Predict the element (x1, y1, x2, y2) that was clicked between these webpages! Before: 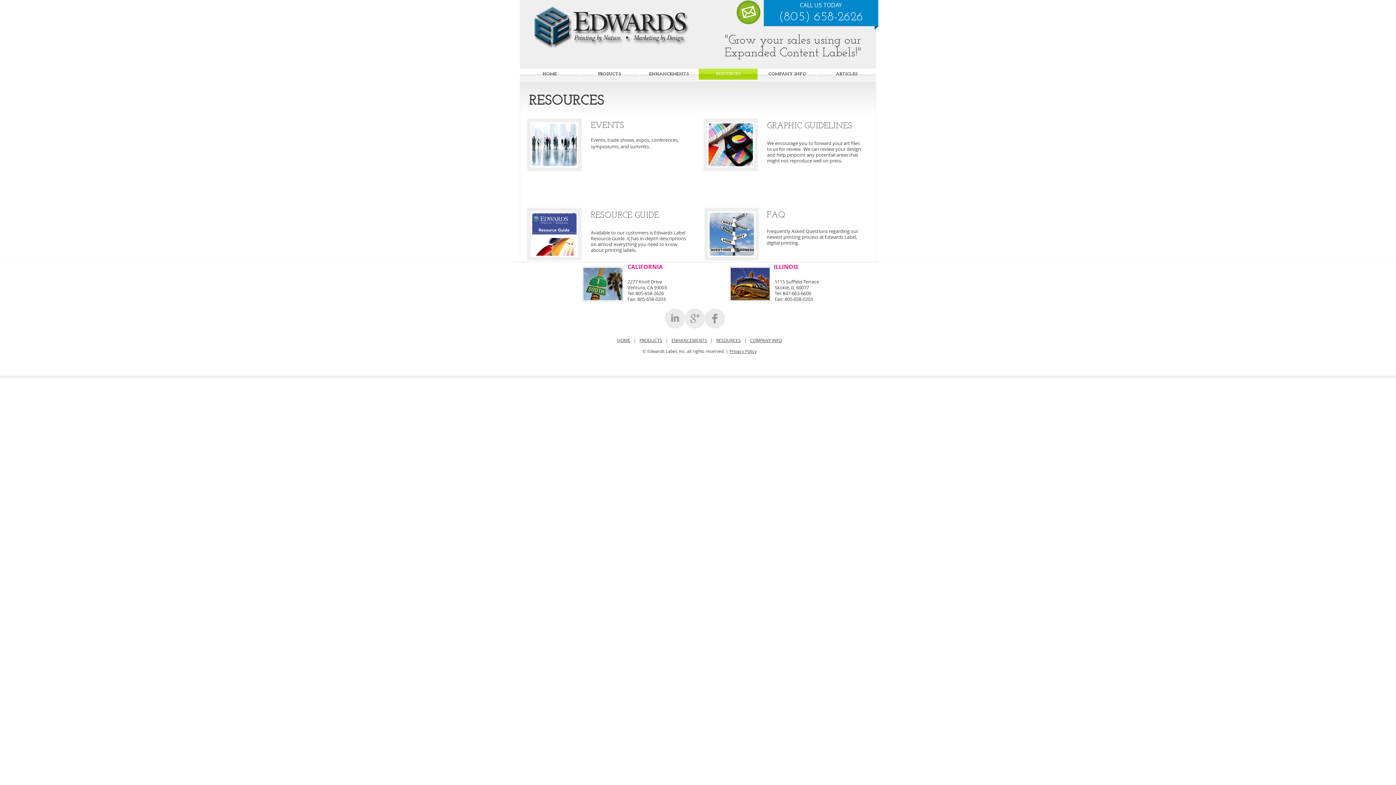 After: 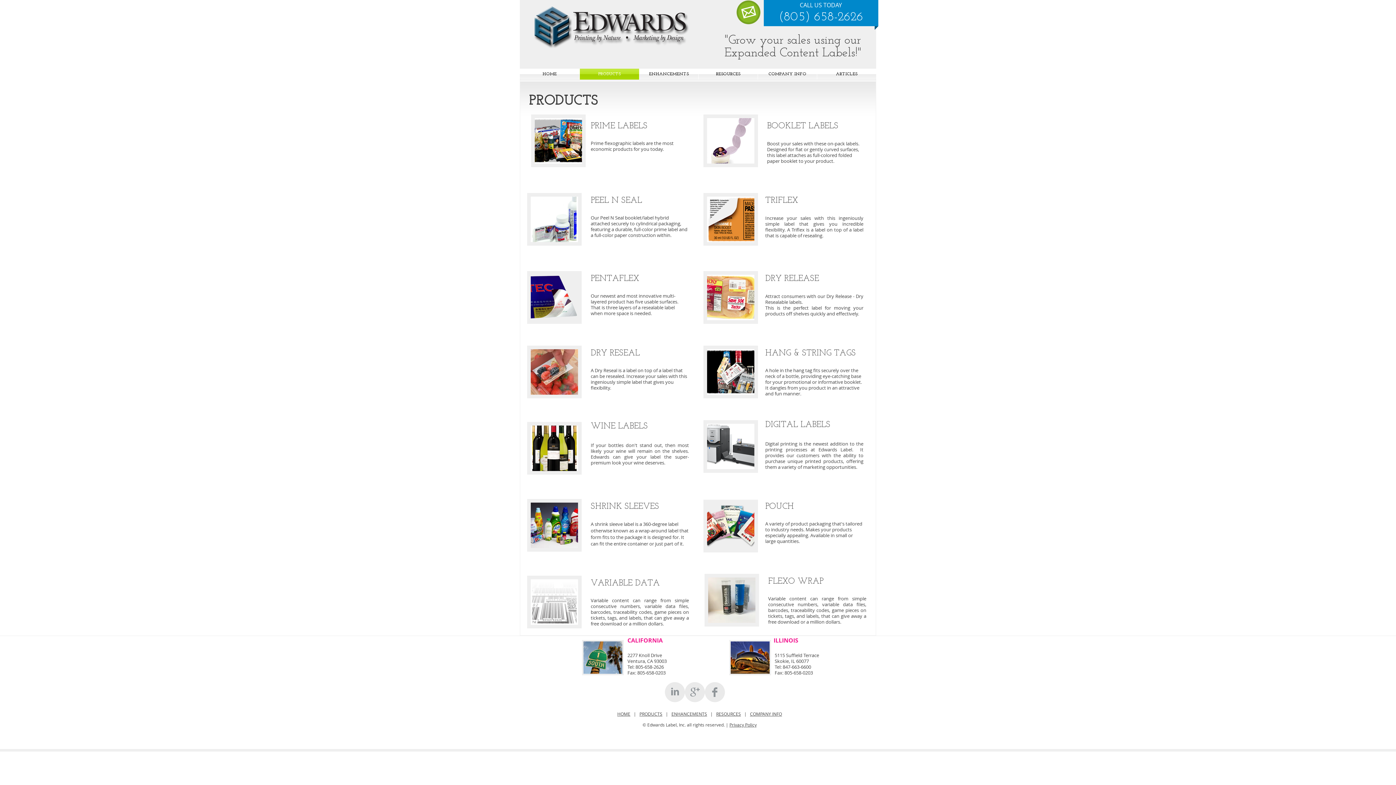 Action: bbox: (580, 68, 639, 79) label: PRODUCTS